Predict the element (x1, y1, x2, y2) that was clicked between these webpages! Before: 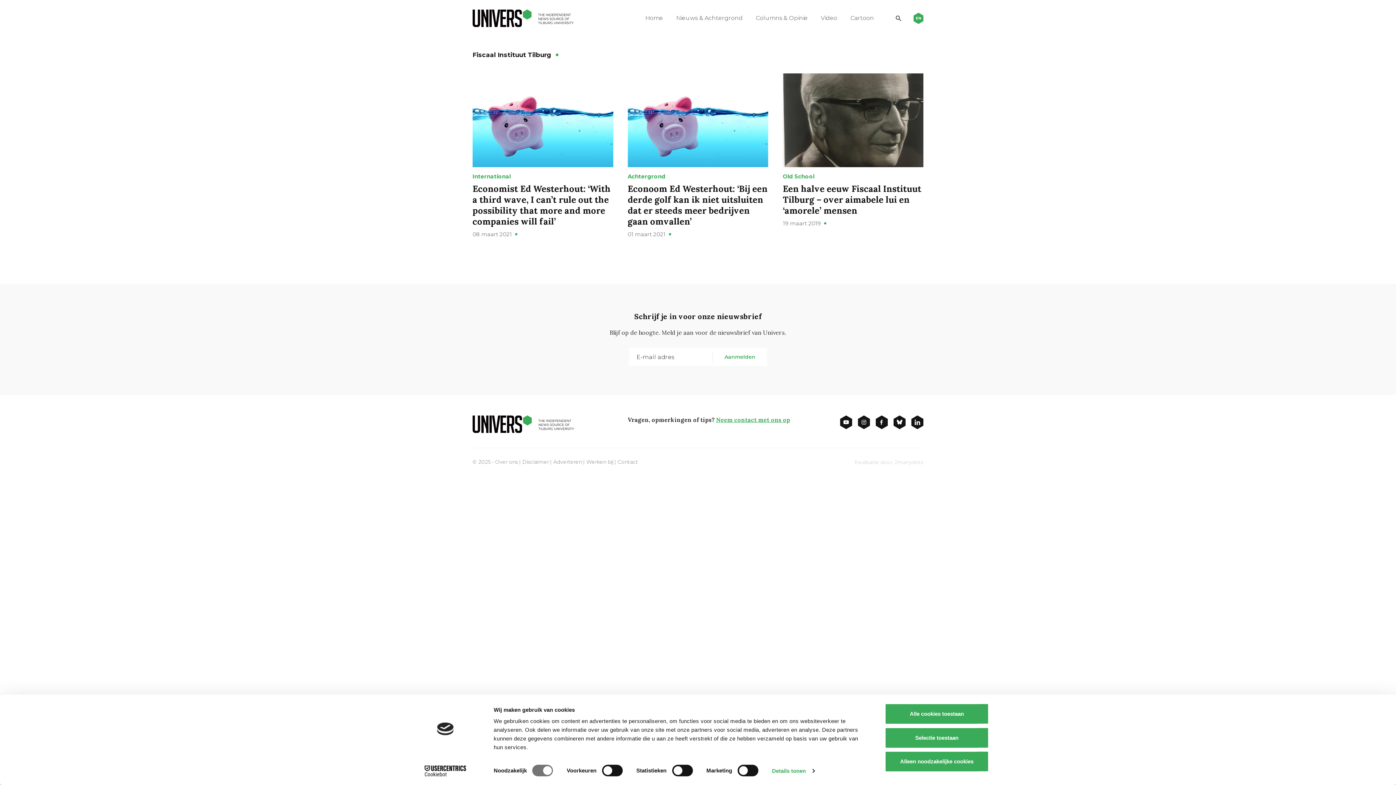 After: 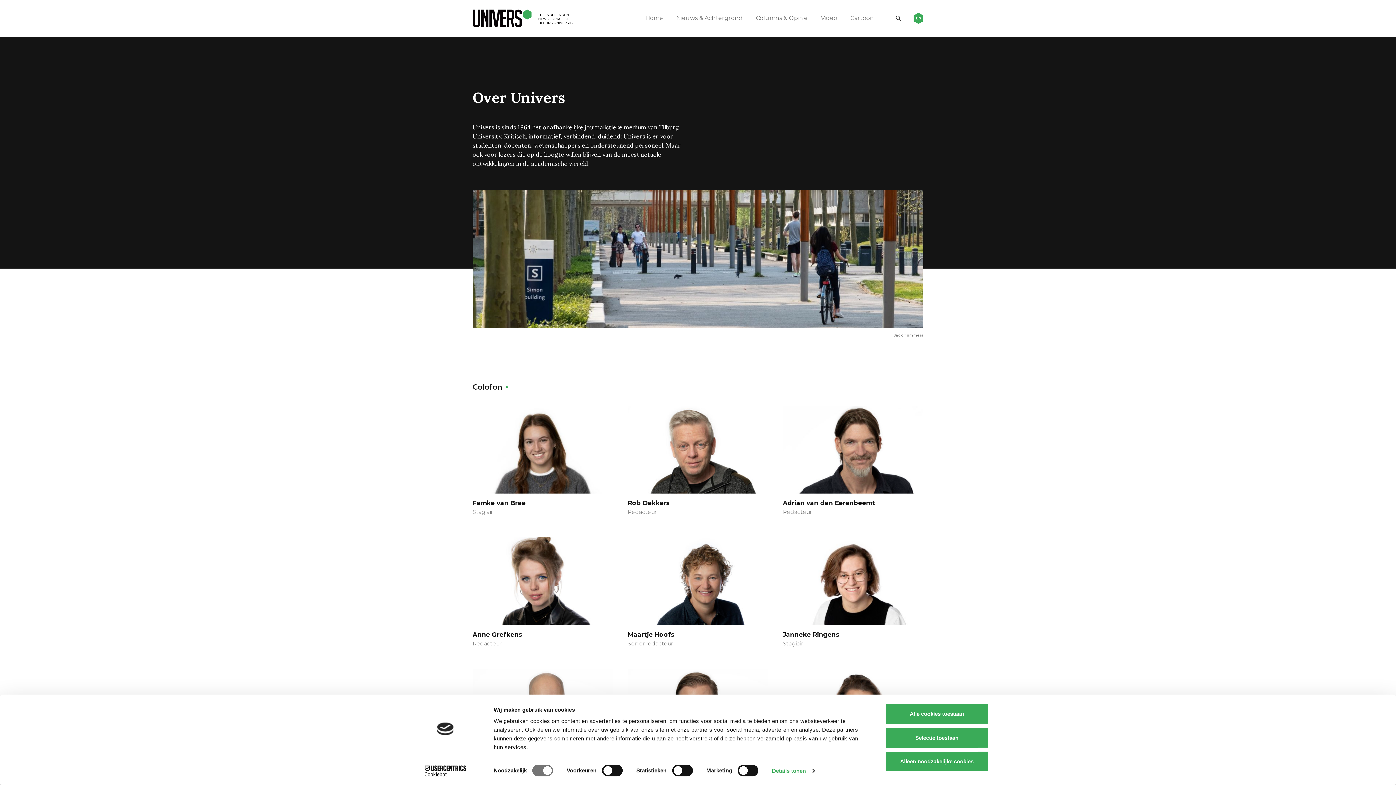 Action: bbox: (495, 459, 518, 464) label: Over ons